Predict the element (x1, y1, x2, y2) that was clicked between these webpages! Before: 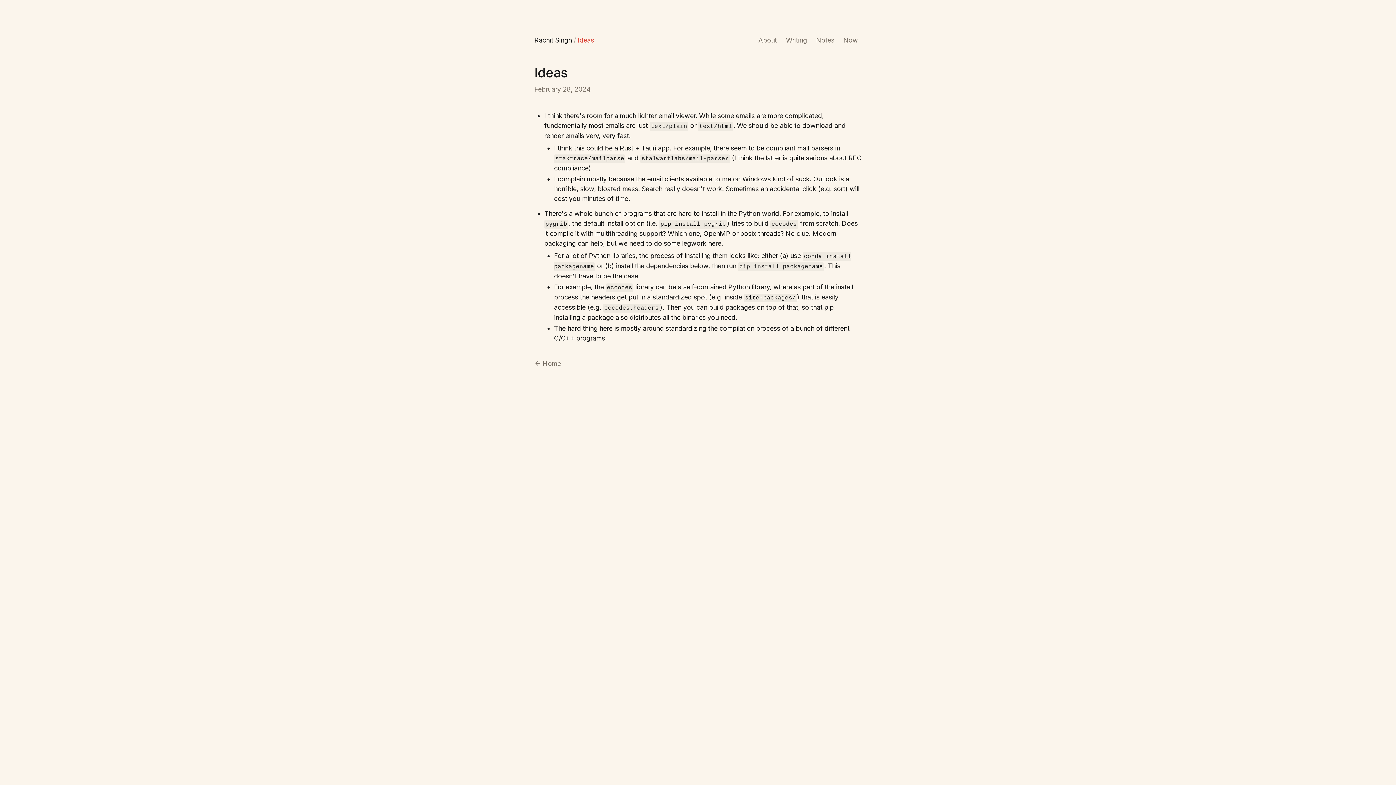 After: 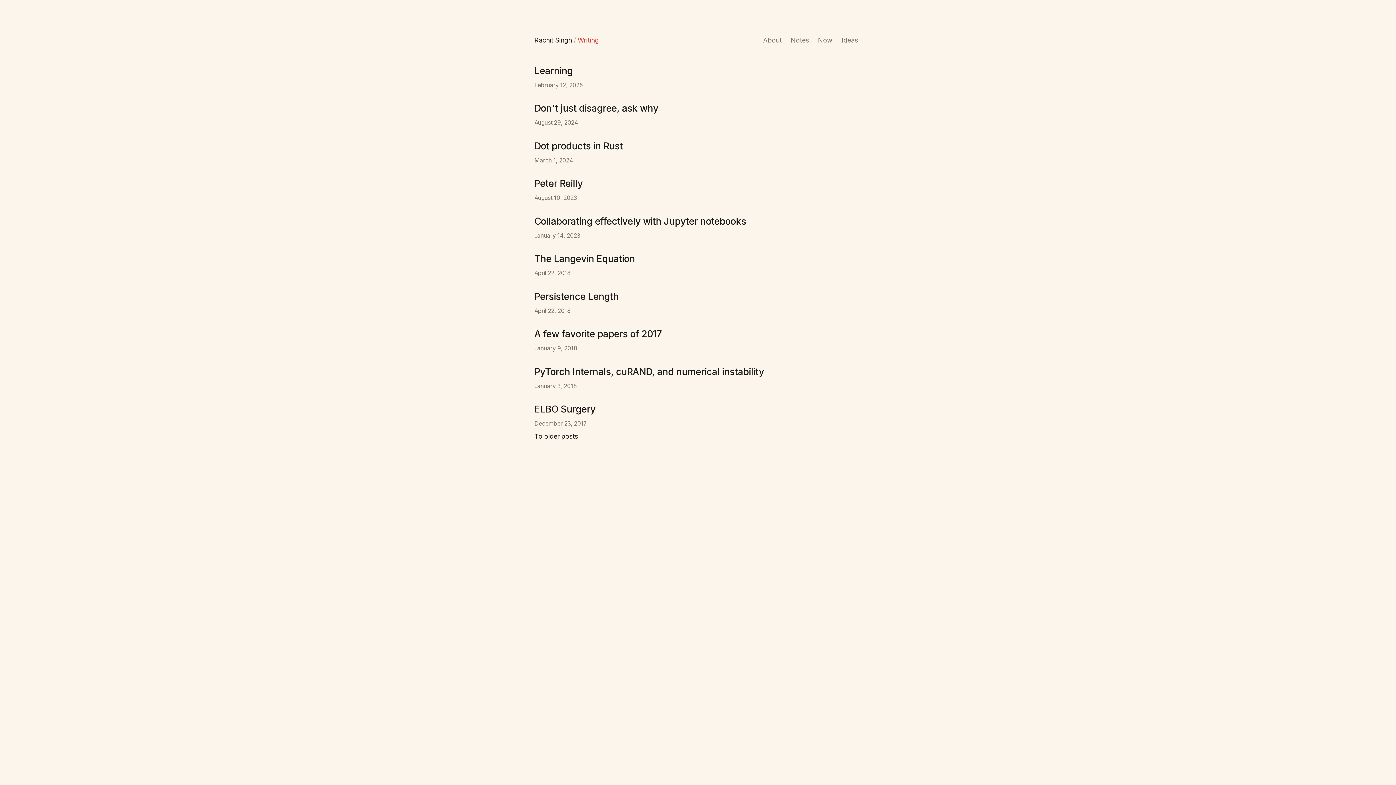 Action: label: Rachit Singh bbox: (534, 36, 572, 43)